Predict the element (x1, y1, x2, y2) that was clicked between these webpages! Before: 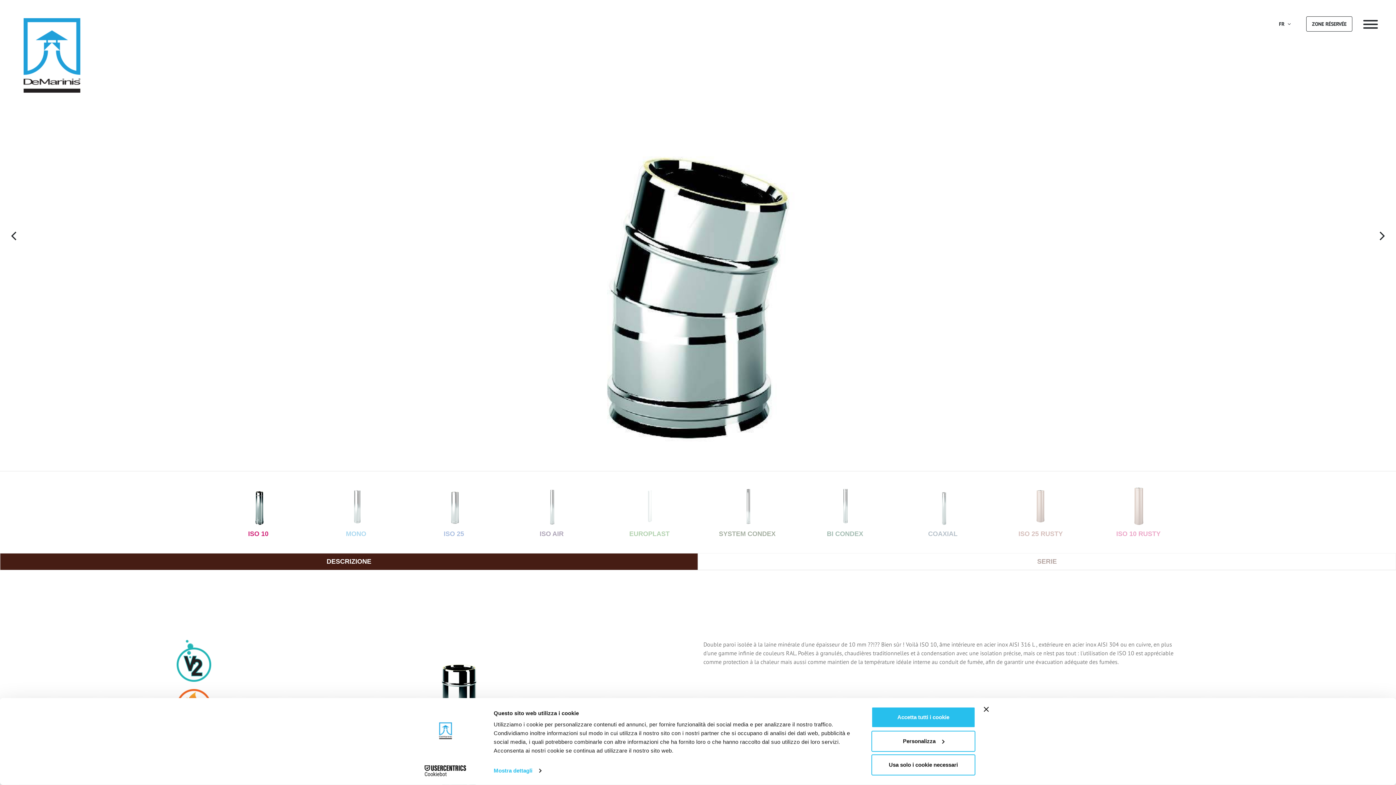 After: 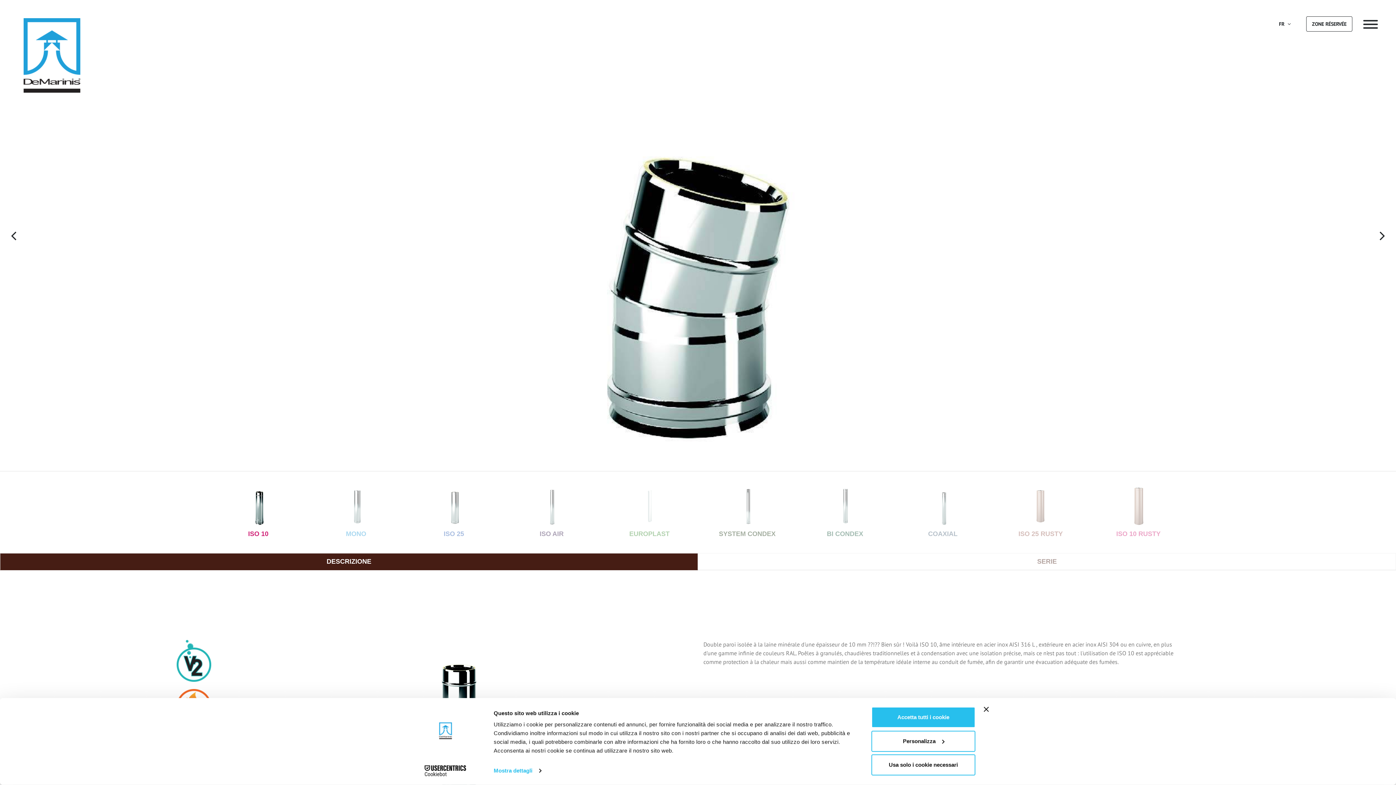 Action: bbox: (0, 553, 698, 570) label: DESCRIZIONE